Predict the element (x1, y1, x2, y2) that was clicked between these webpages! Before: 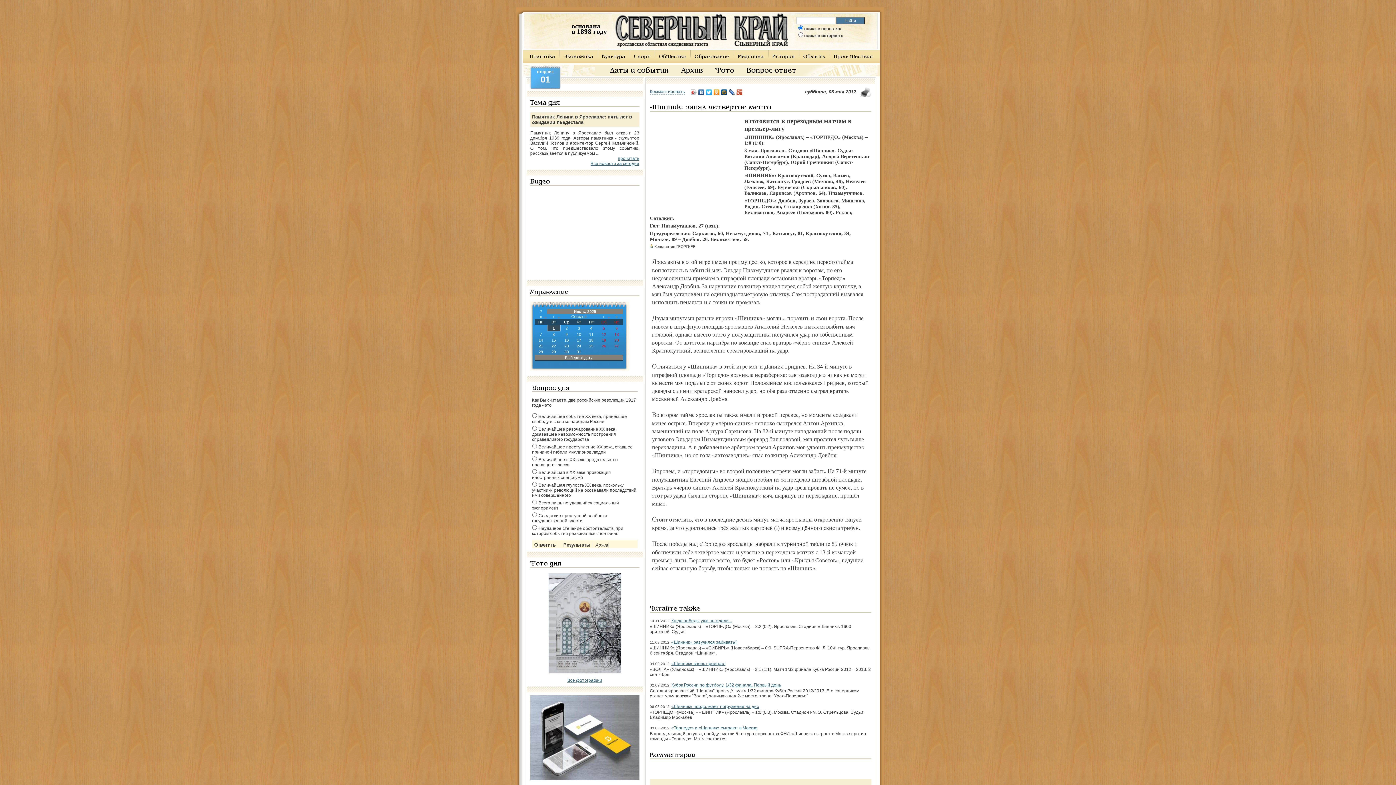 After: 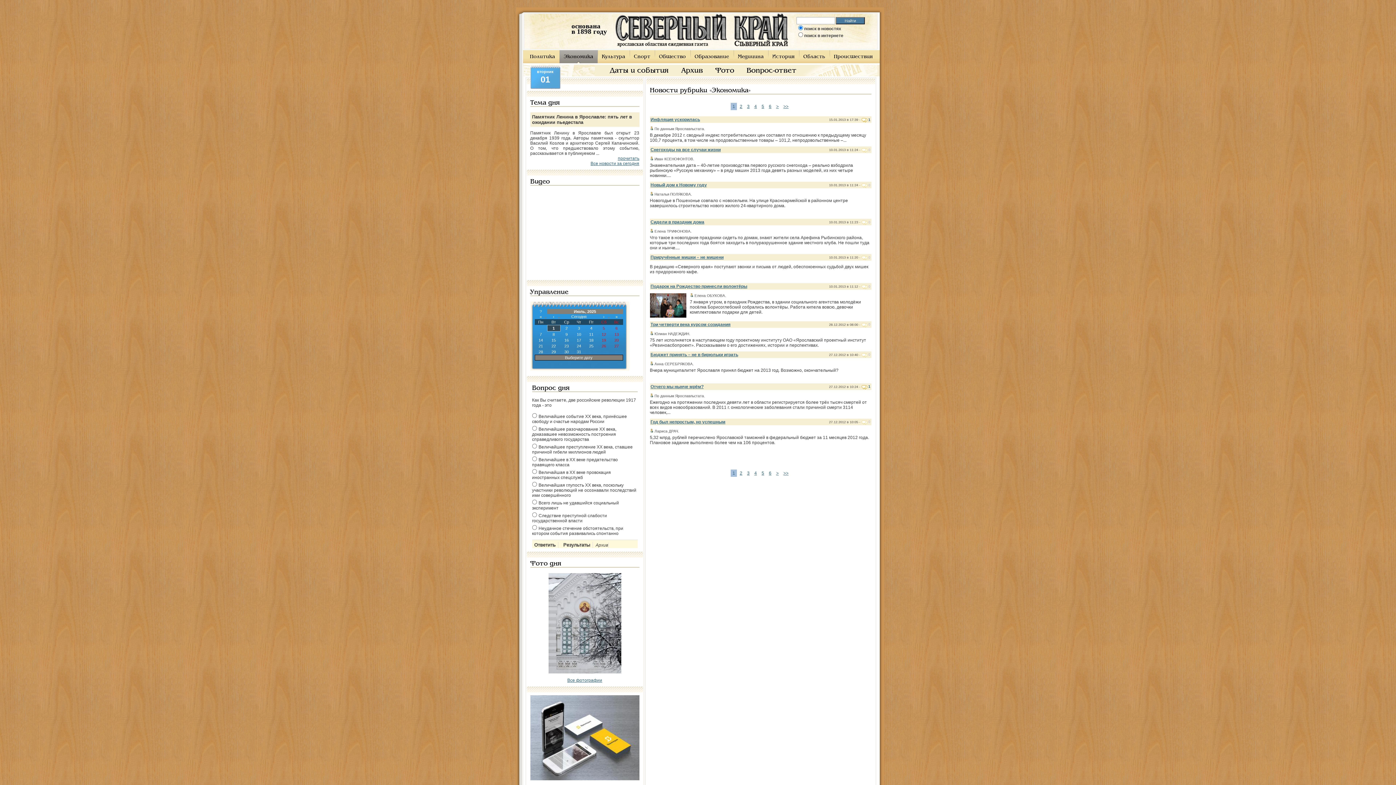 Action: label: Экономика bbox: (559, 50, 597, 63)